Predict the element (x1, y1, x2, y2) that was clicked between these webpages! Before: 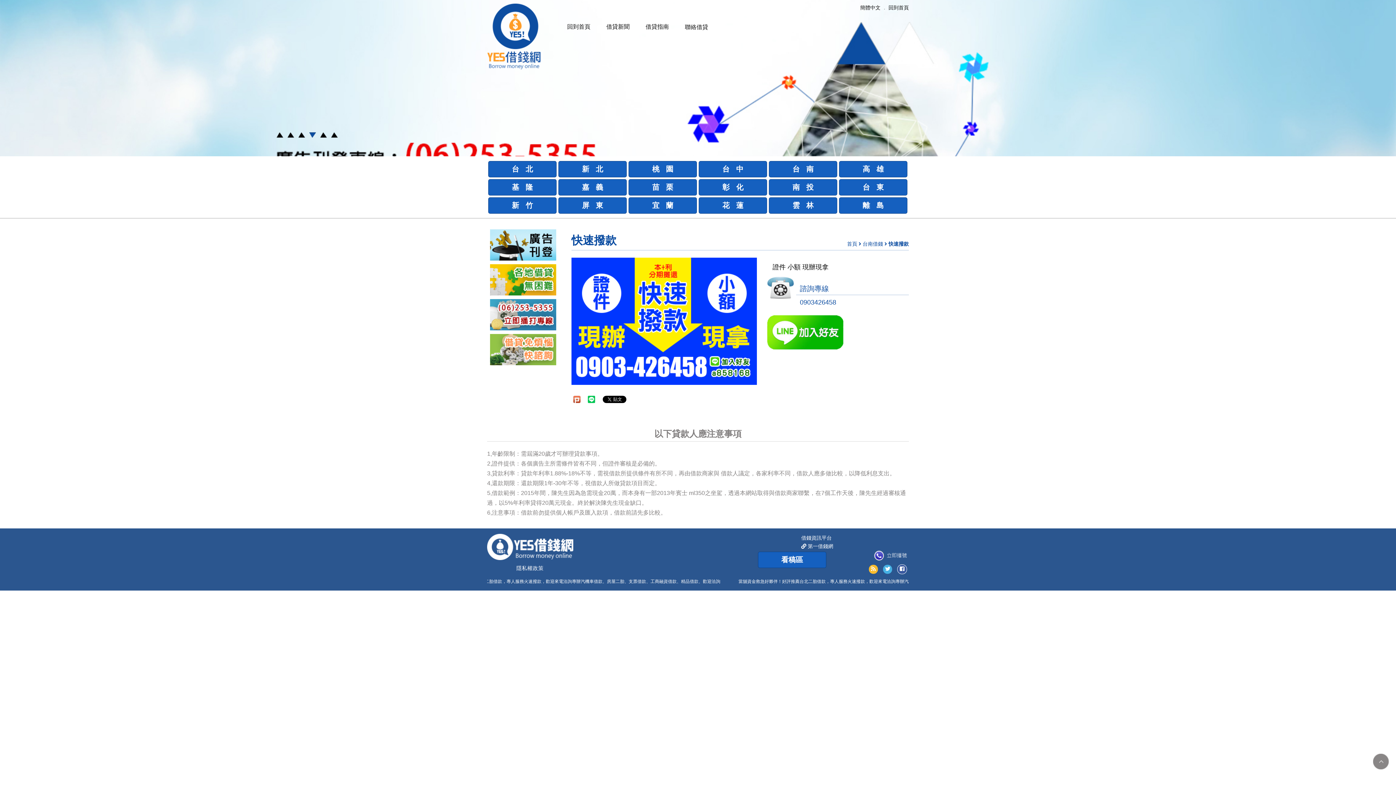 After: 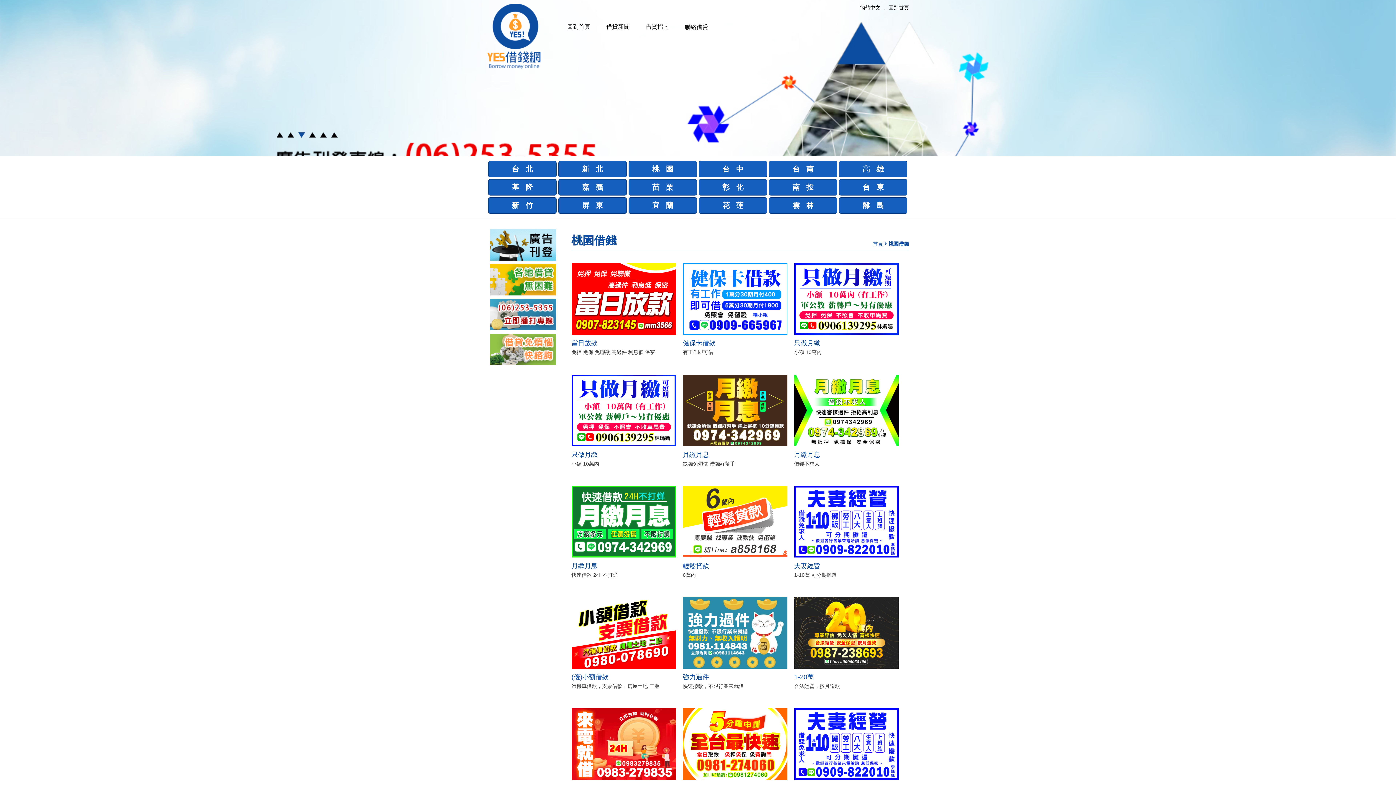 Action: label: 桃   園 bbox: (628, 161, 697, 177)